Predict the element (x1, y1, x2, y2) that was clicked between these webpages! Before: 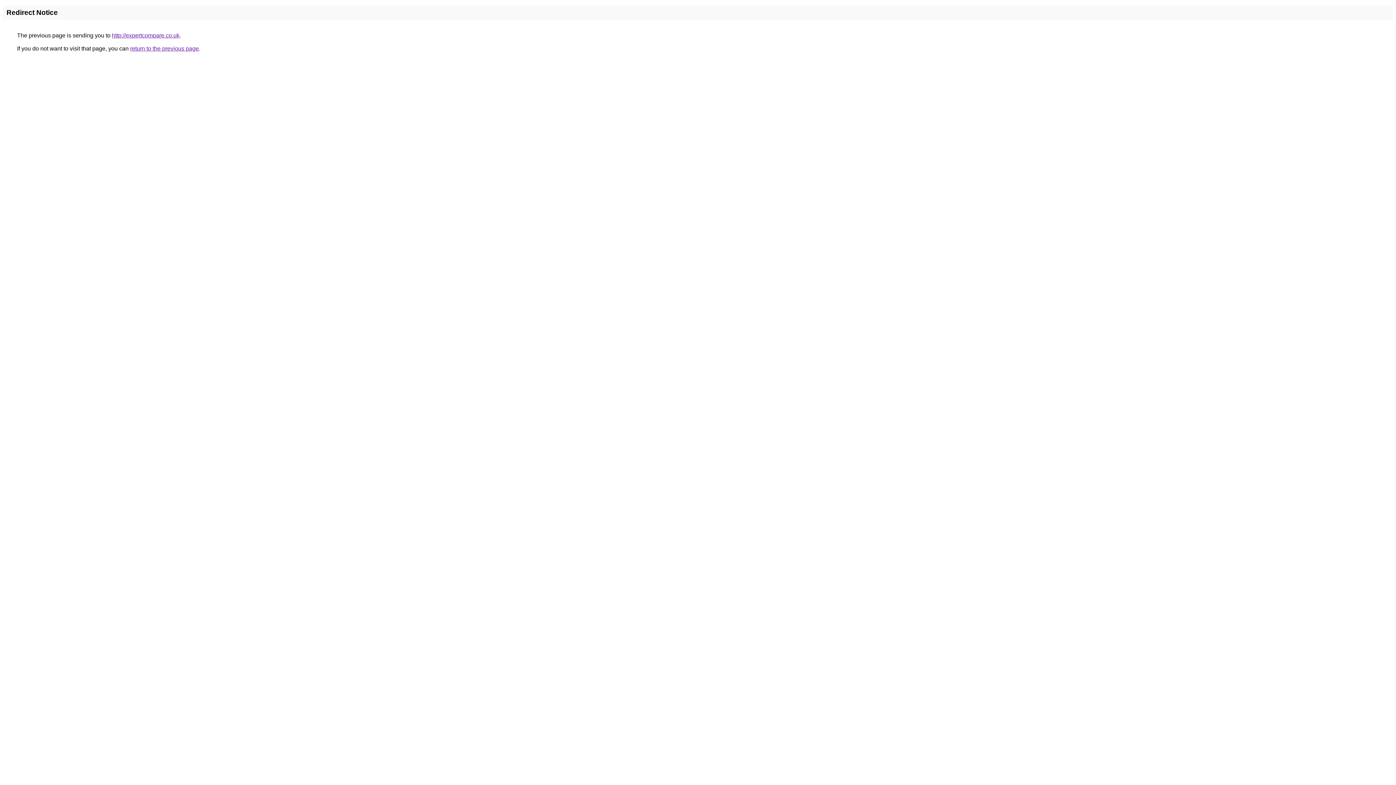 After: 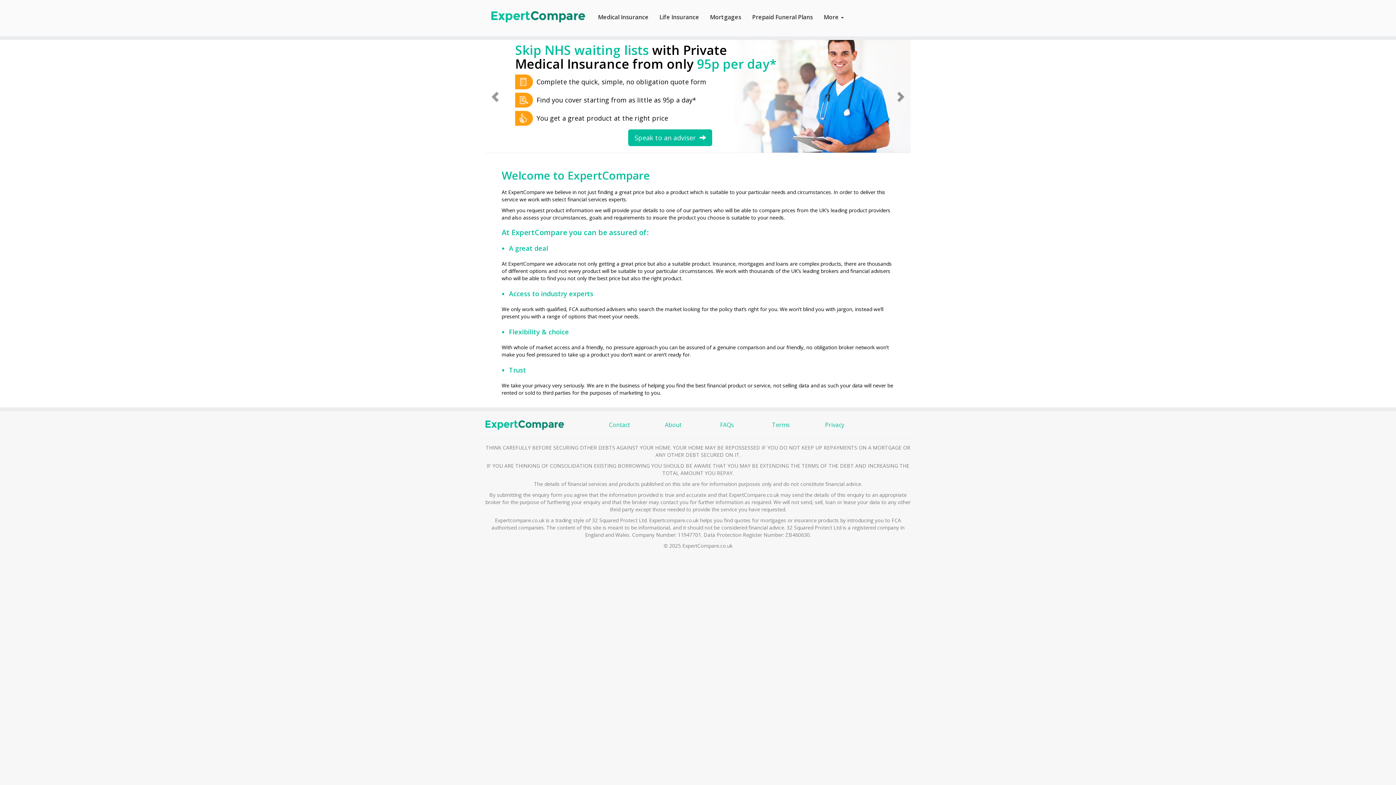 Action: bbox: (112, 32, 179, 38) label: http://expertcompare.co.uk